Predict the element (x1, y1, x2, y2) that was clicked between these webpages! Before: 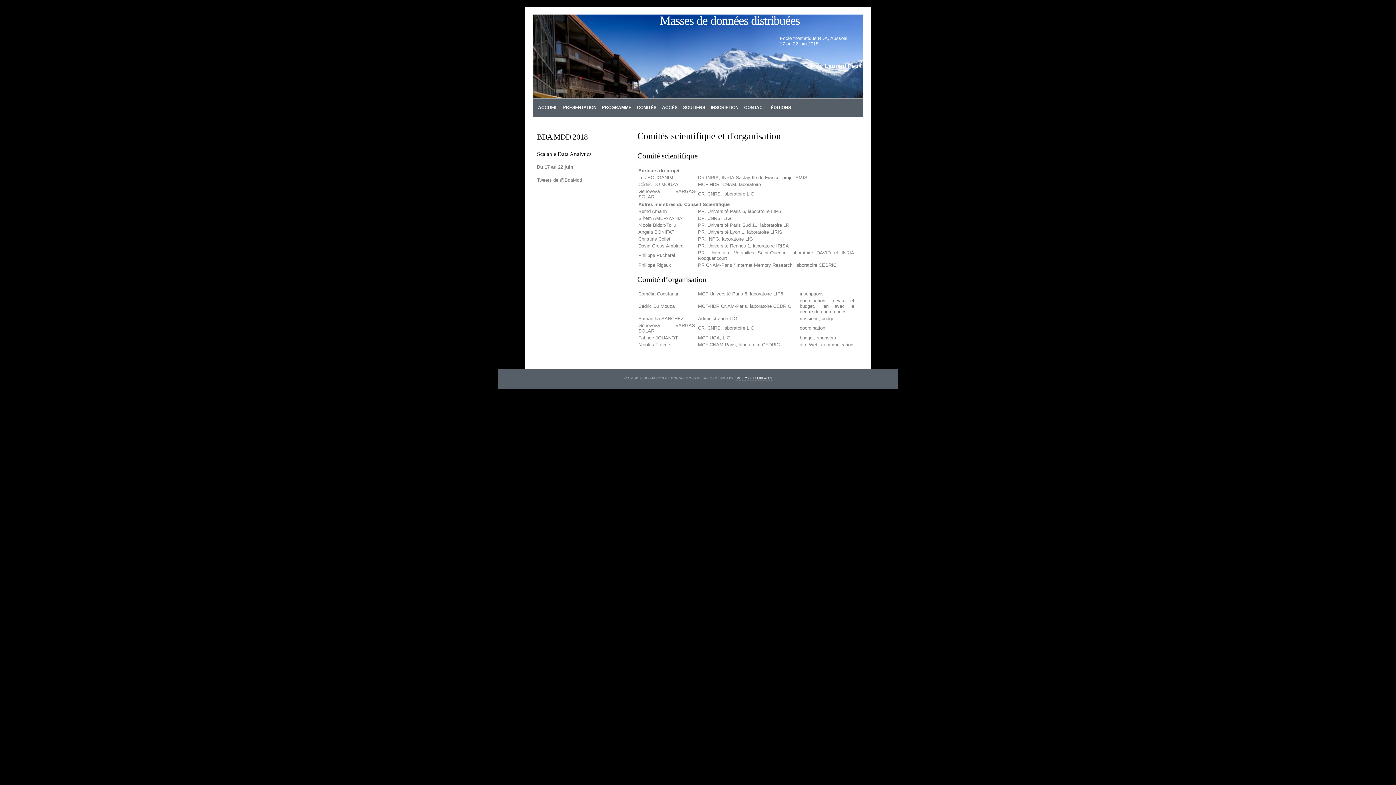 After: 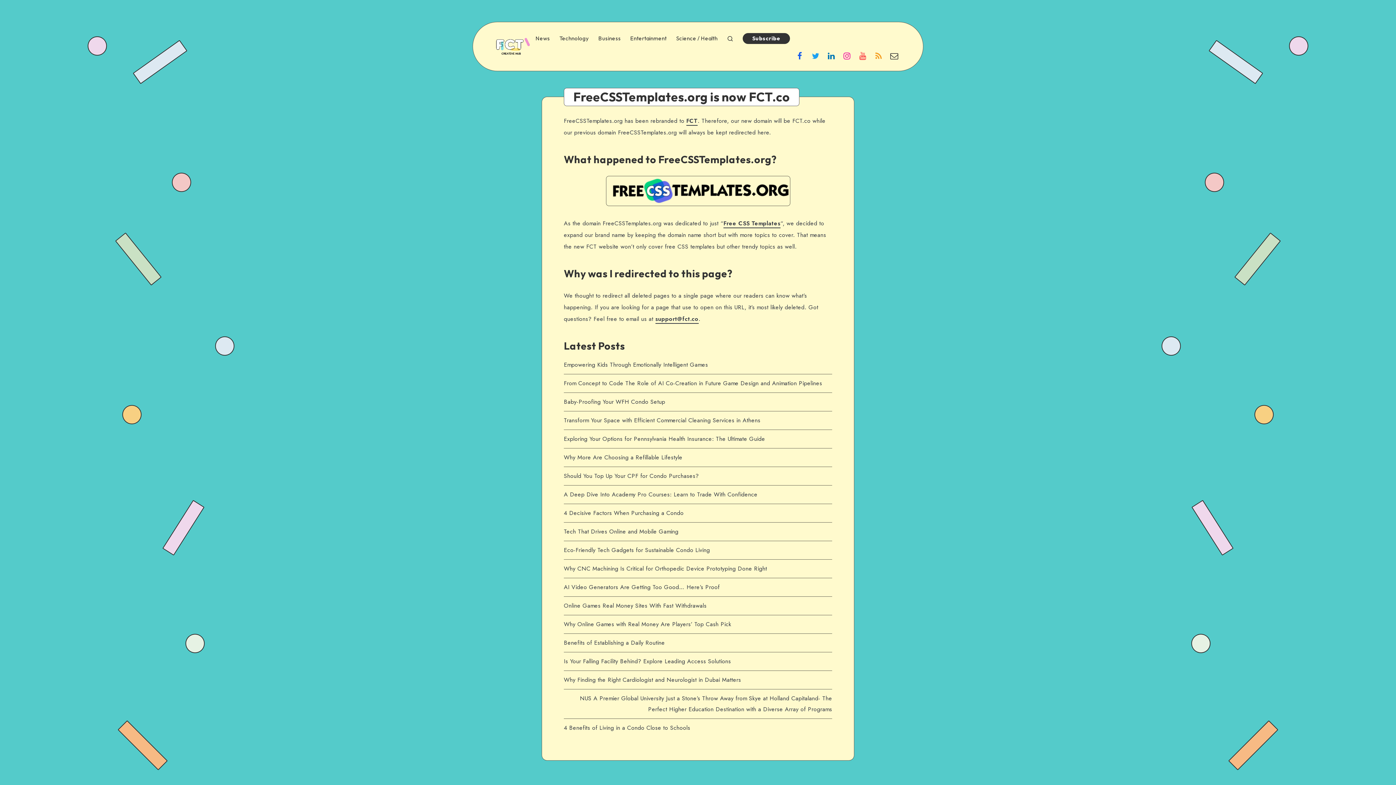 Action: bbox: (734, 376, 772, 380) label: FREE CSS TEMPLATES